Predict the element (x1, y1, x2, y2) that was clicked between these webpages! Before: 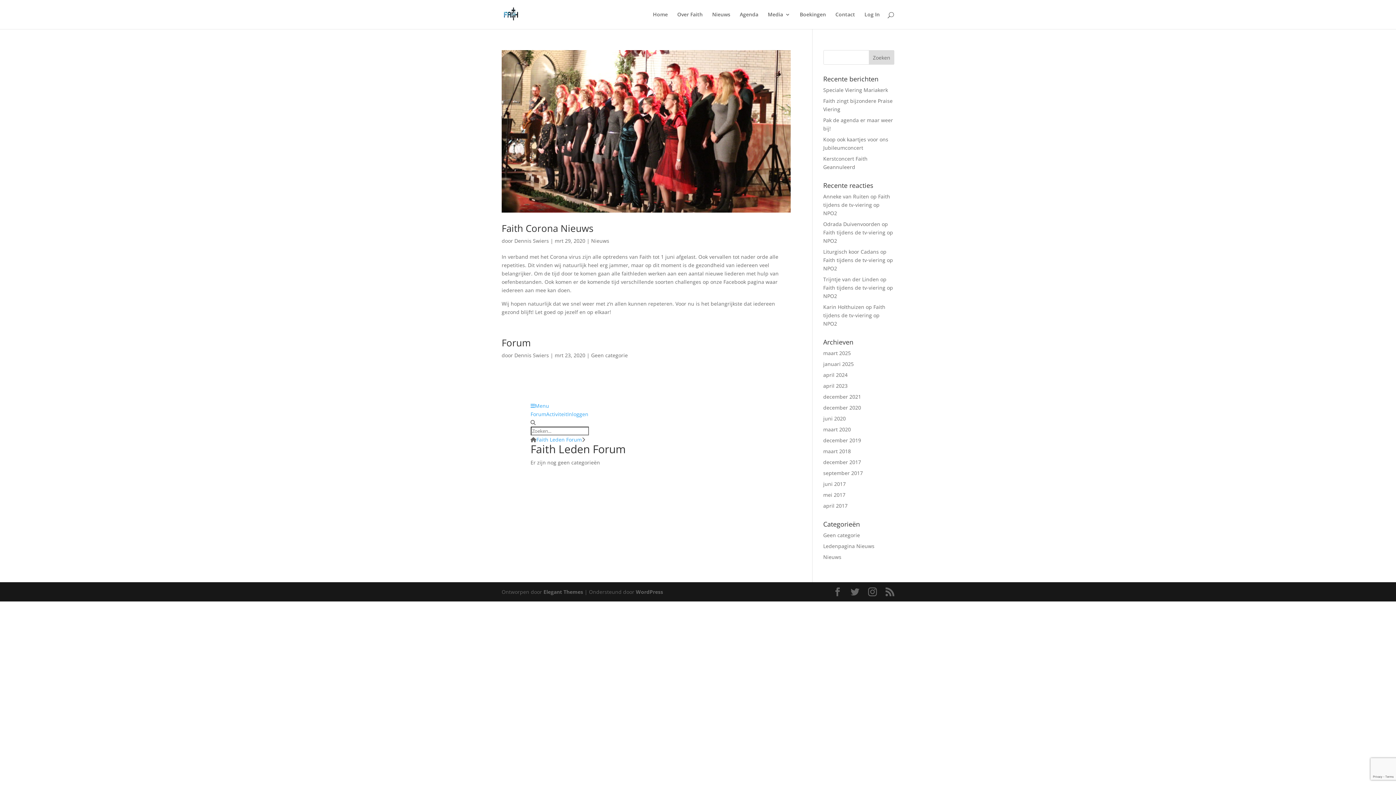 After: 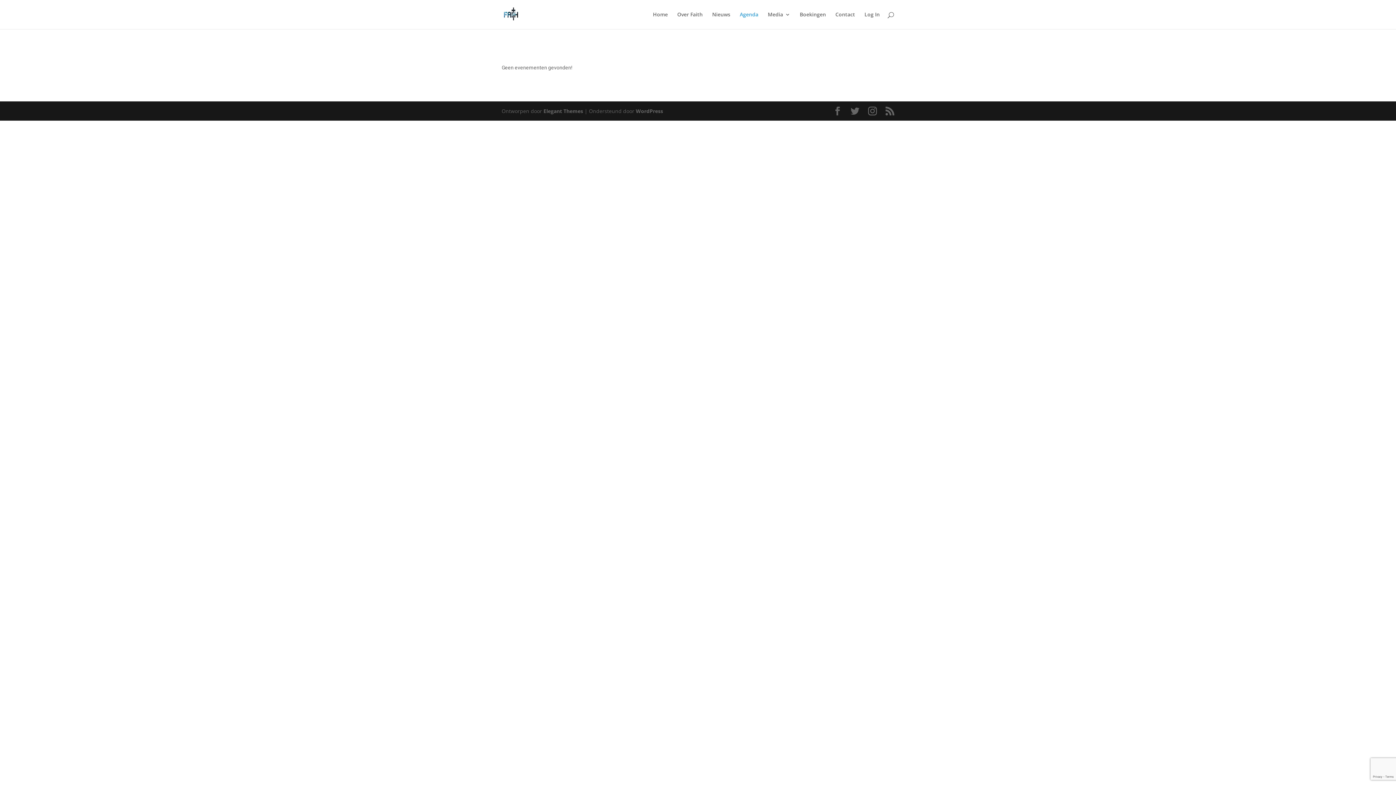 Action: bbox: (740, 12, 758, 29) label: Agenda